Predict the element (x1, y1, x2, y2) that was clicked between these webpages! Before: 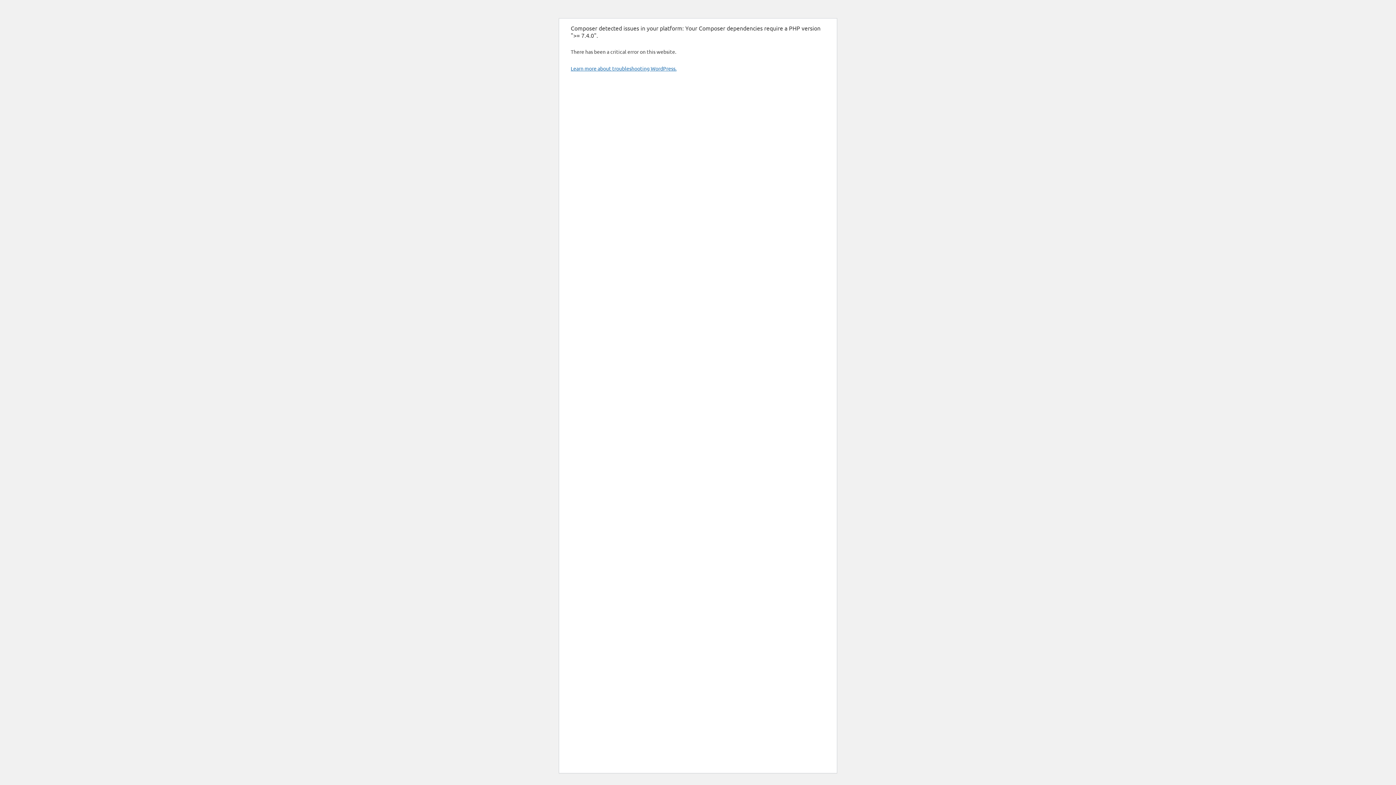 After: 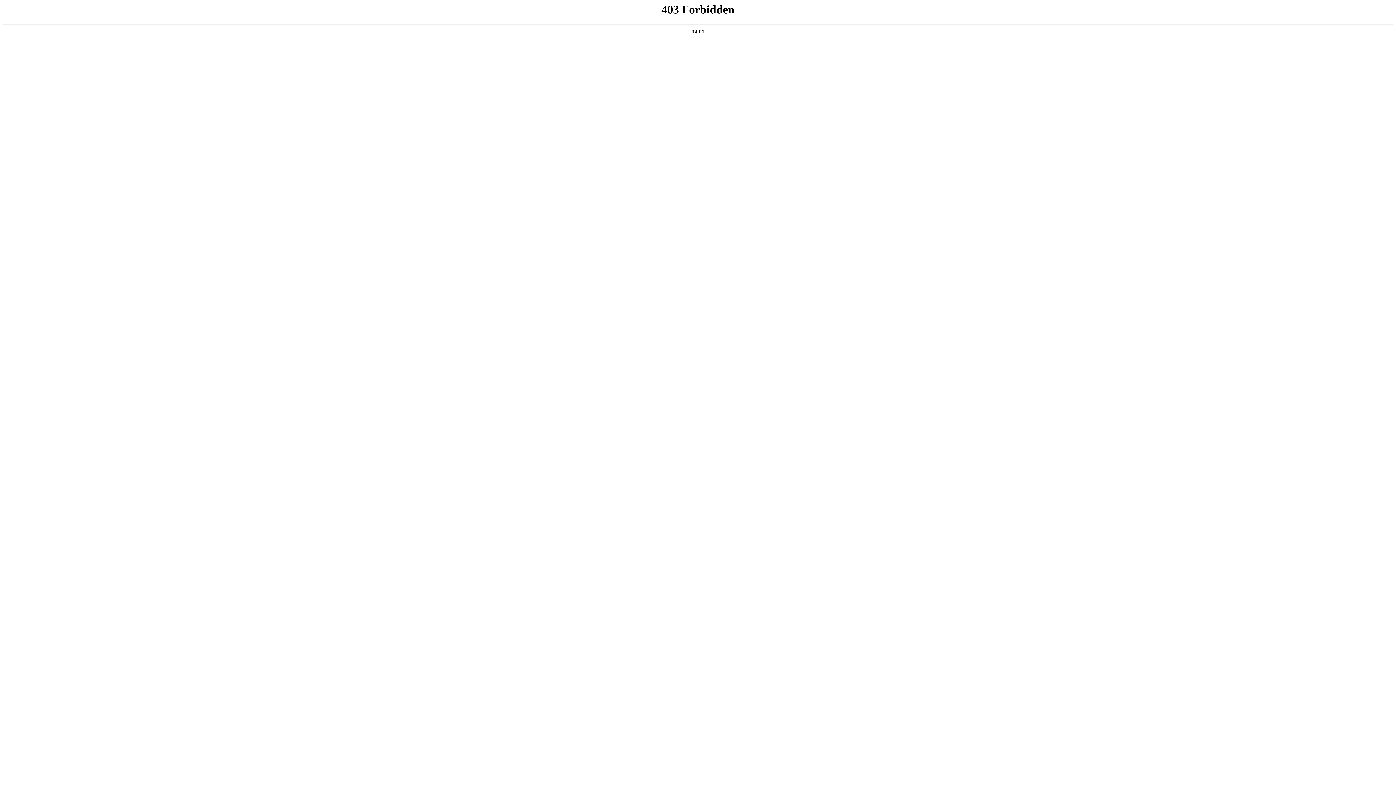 Action: label: Learn more about troubleshooting WordPress. bbox: (570, 65, 676, 71)